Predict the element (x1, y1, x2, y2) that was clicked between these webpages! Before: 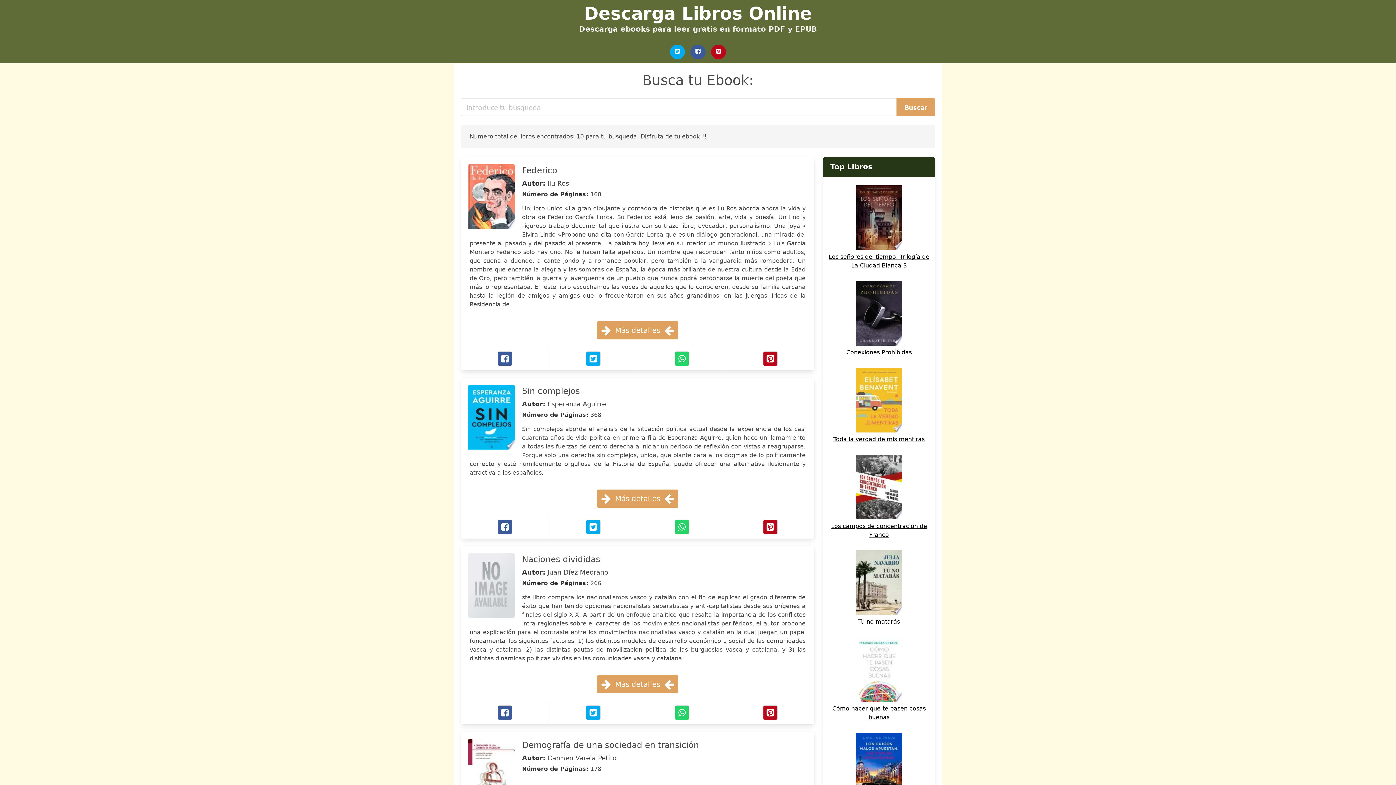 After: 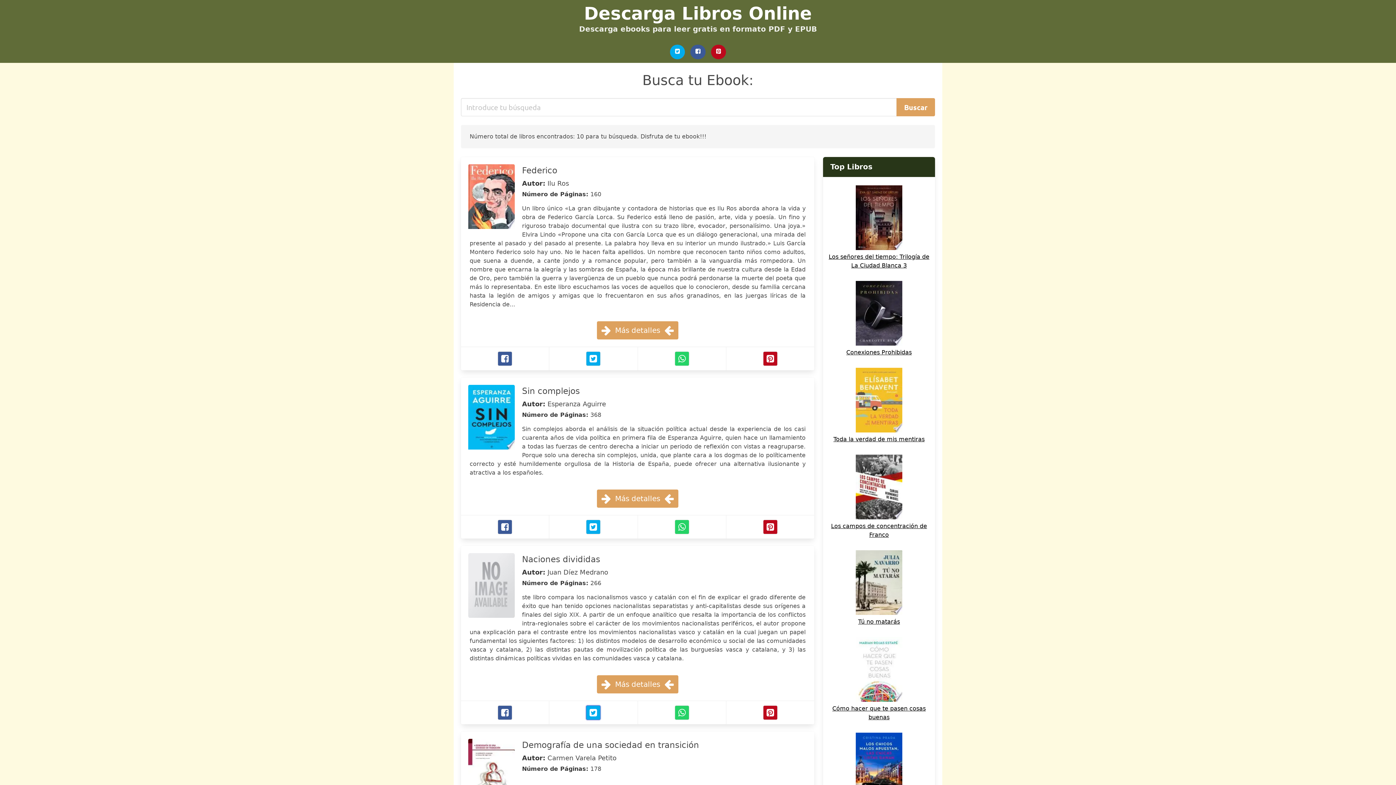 Action: bbox: (586, 705, 600, 720) label: Twitter